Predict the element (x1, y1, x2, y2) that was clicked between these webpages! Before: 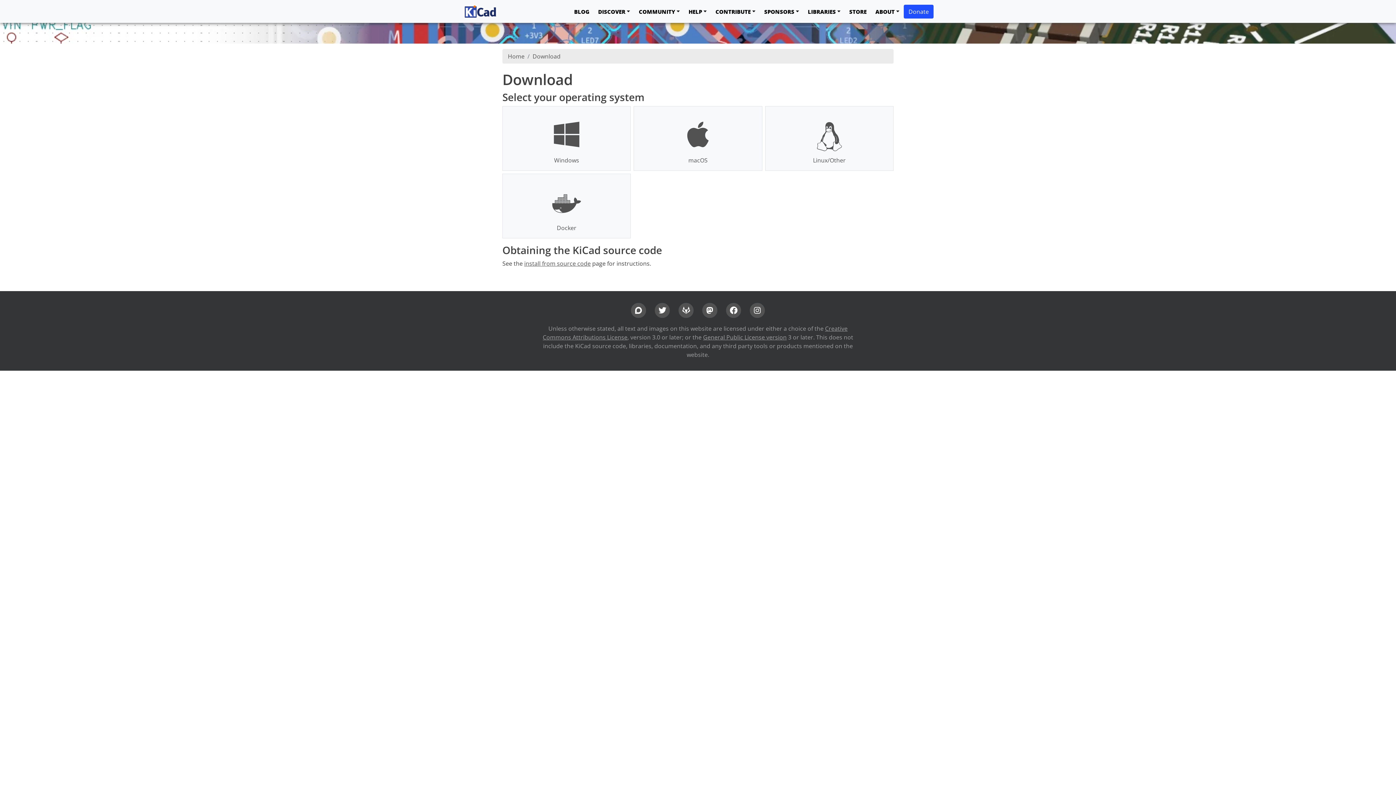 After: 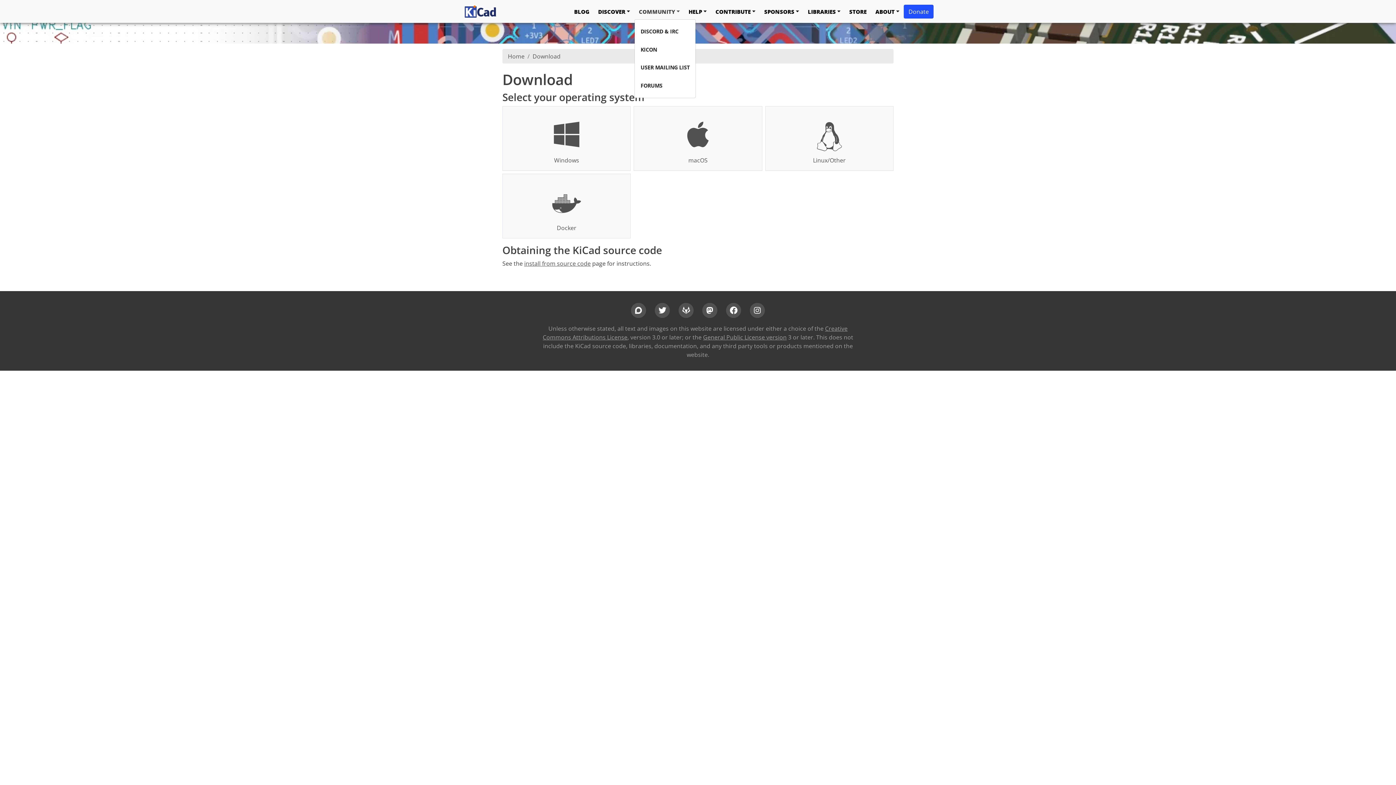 Action: bbox: (634, 4, 684, 18) label: COMMUNITY